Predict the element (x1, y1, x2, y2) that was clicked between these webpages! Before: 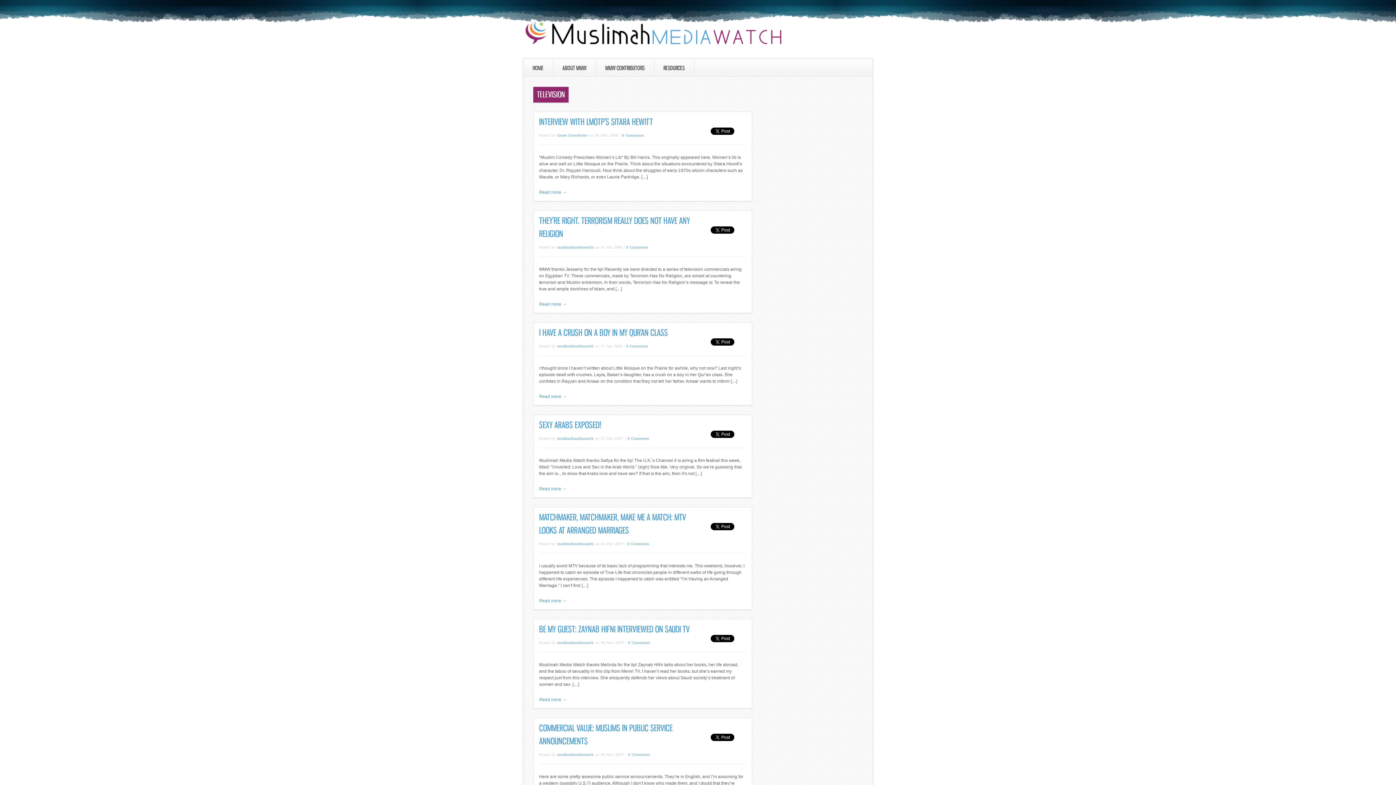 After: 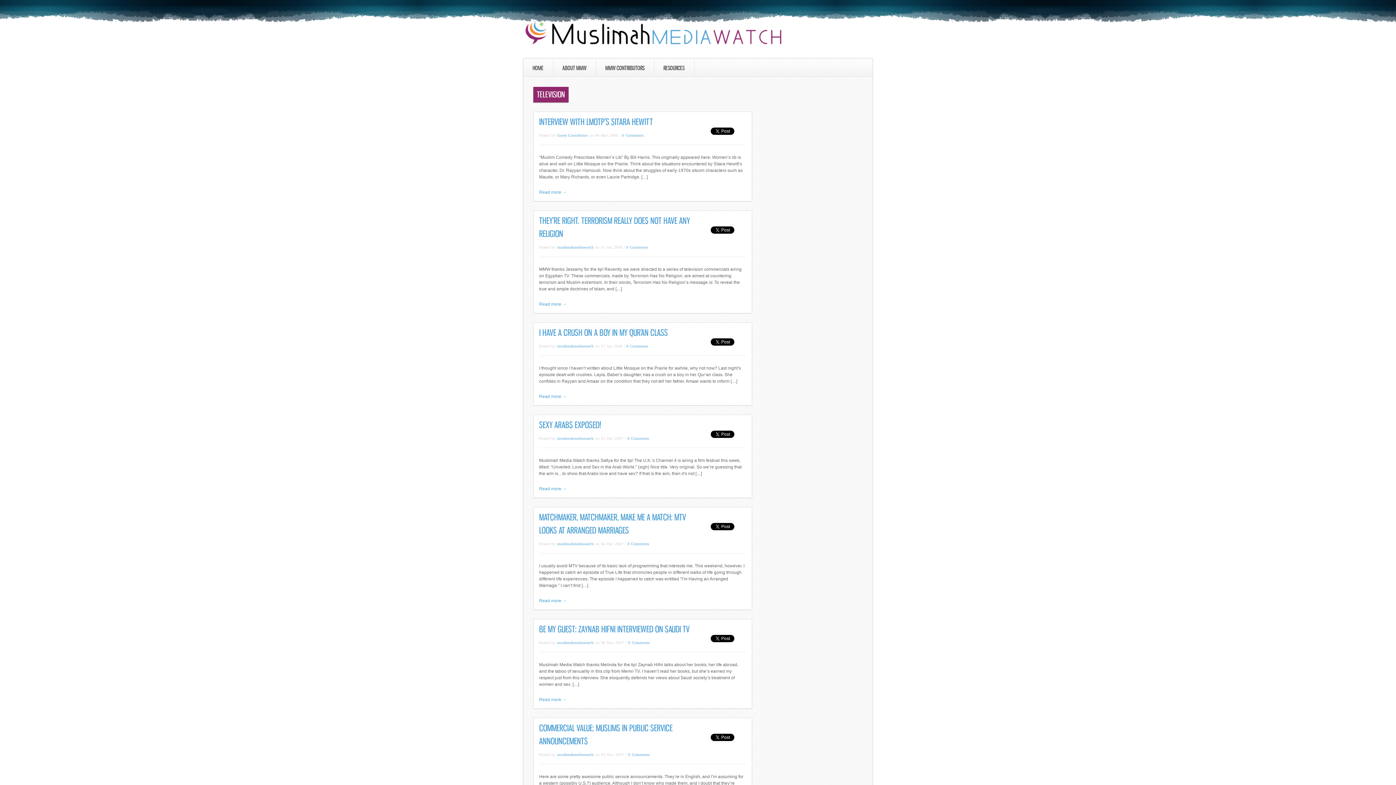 Action: bbox: (557, 344, 593, 348) label: muslimahmediawatch